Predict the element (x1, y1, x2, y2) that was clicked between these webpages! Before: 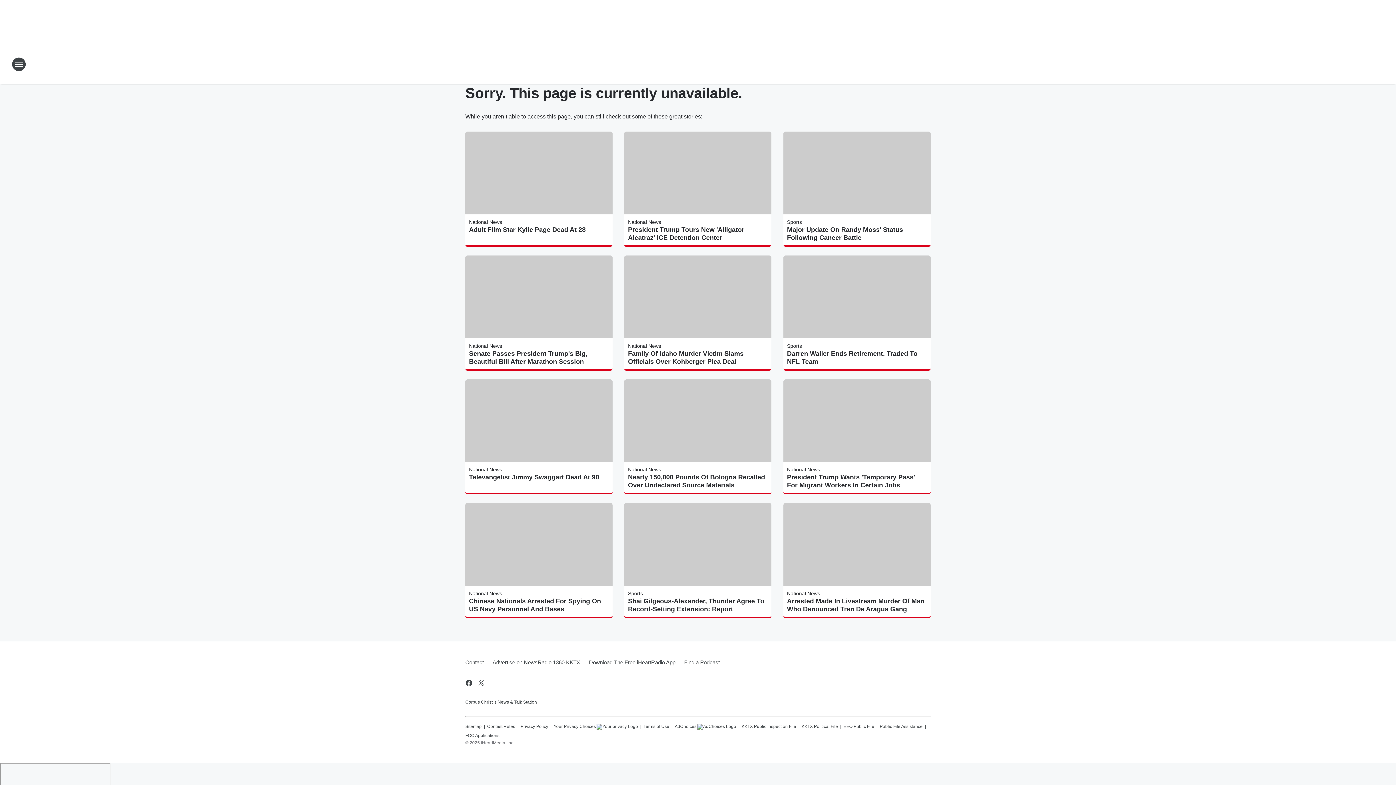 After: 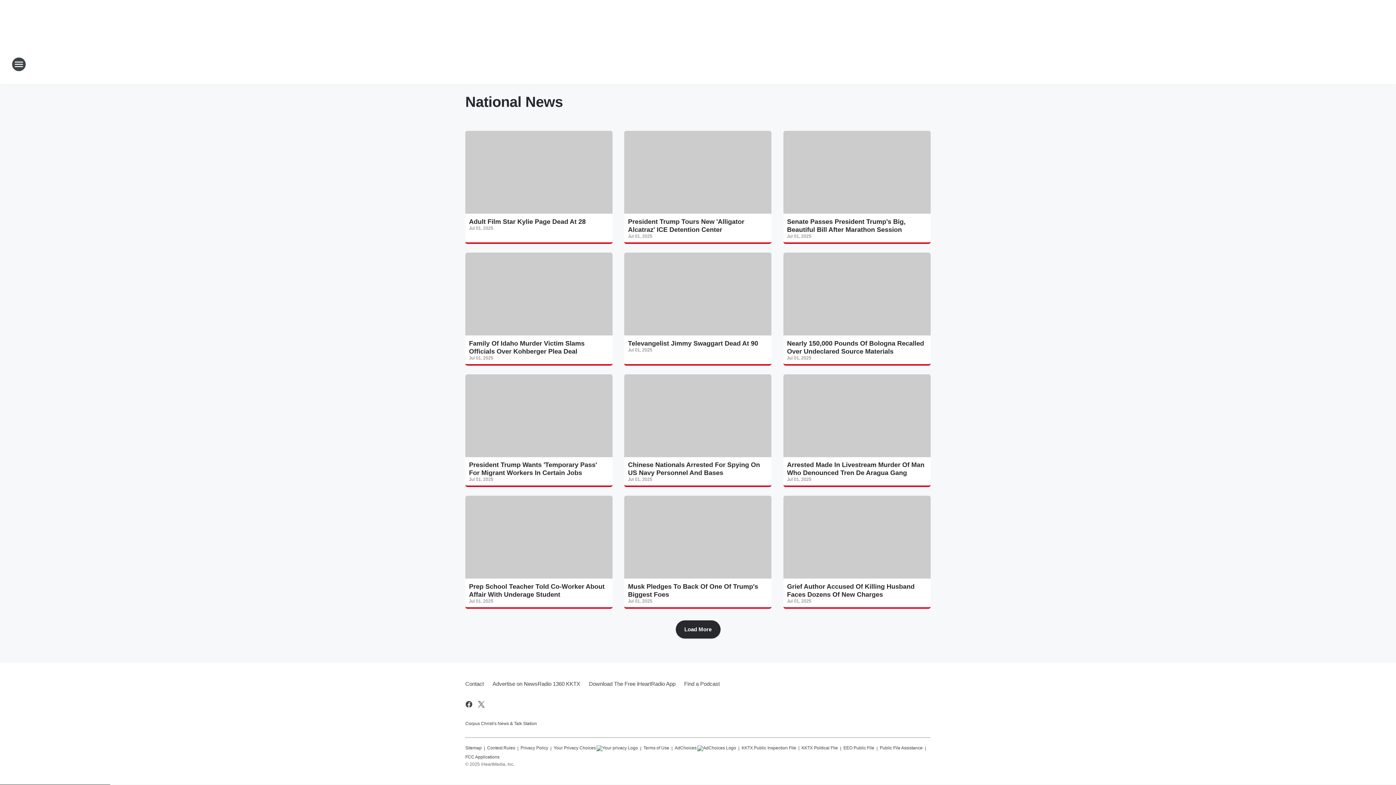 Action: label: National News bbox: (469, 219, 502, 225)